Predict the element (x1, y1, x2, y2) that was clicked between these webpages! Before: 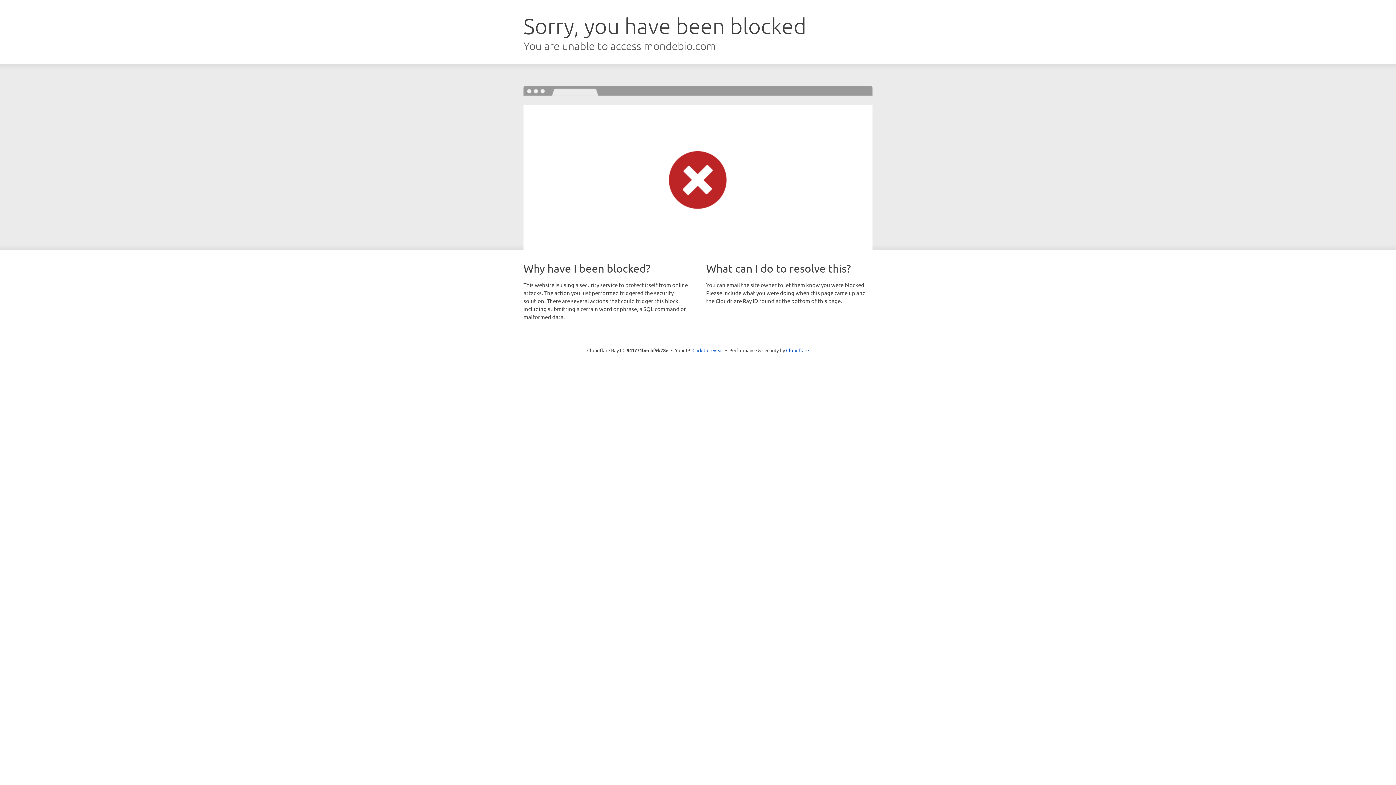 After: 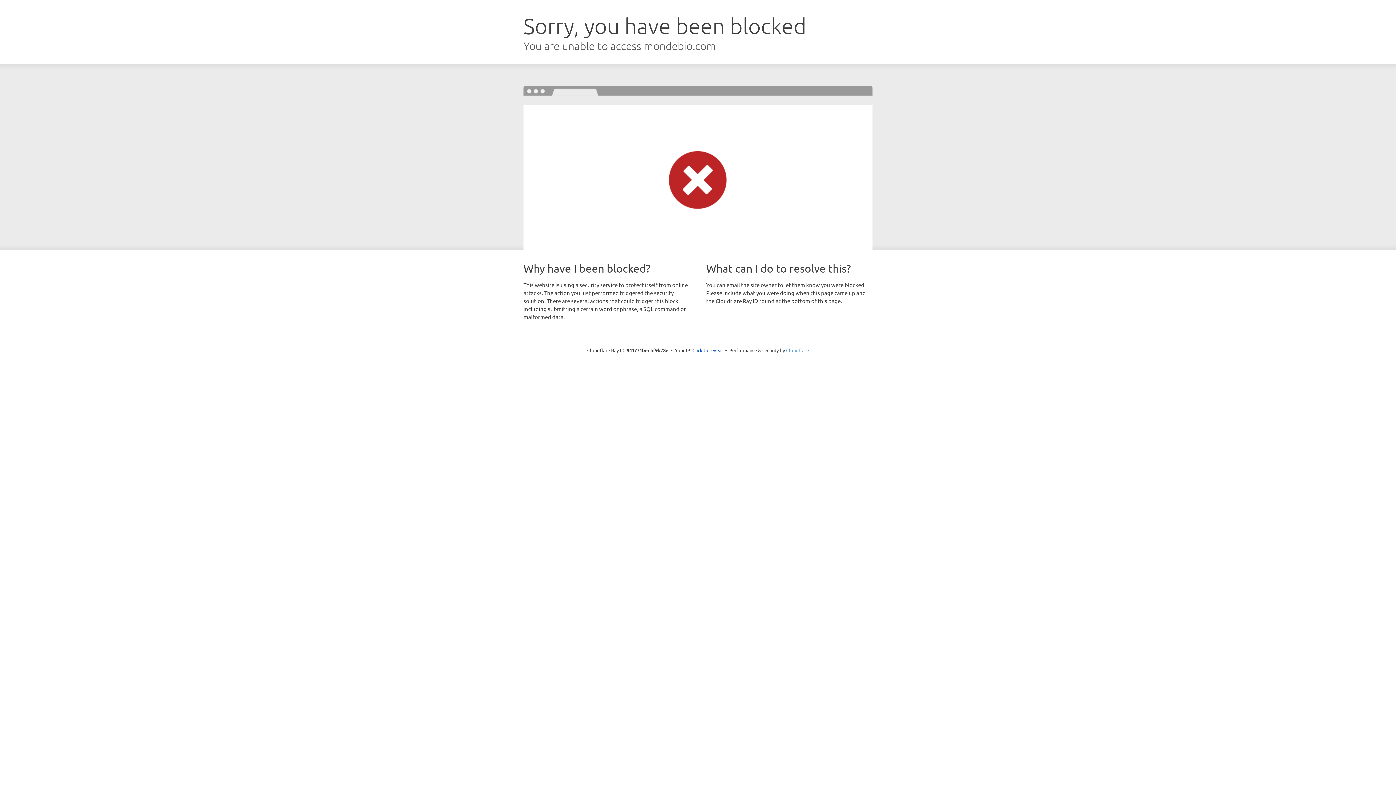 Action: bbox: (786, 347, 809, 353) label: Cloudflare